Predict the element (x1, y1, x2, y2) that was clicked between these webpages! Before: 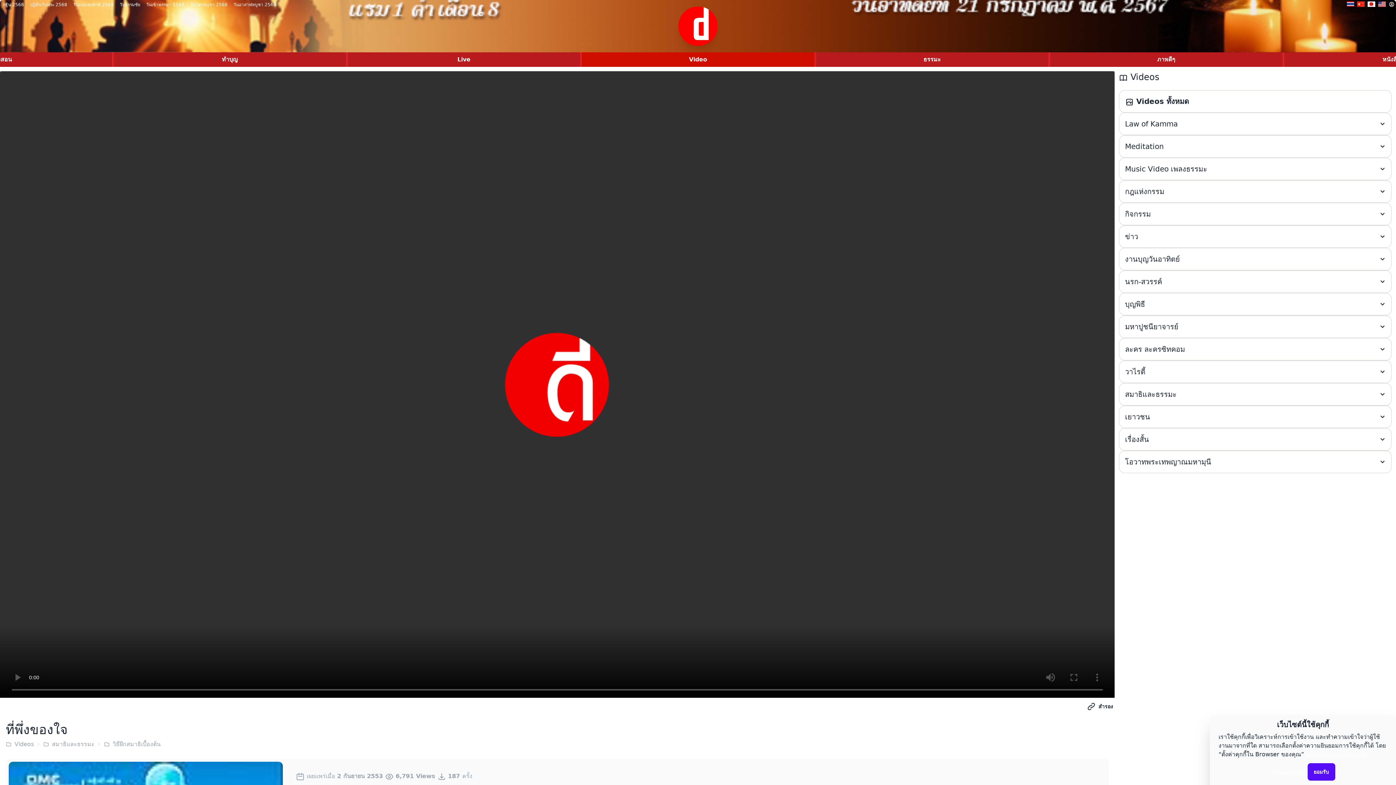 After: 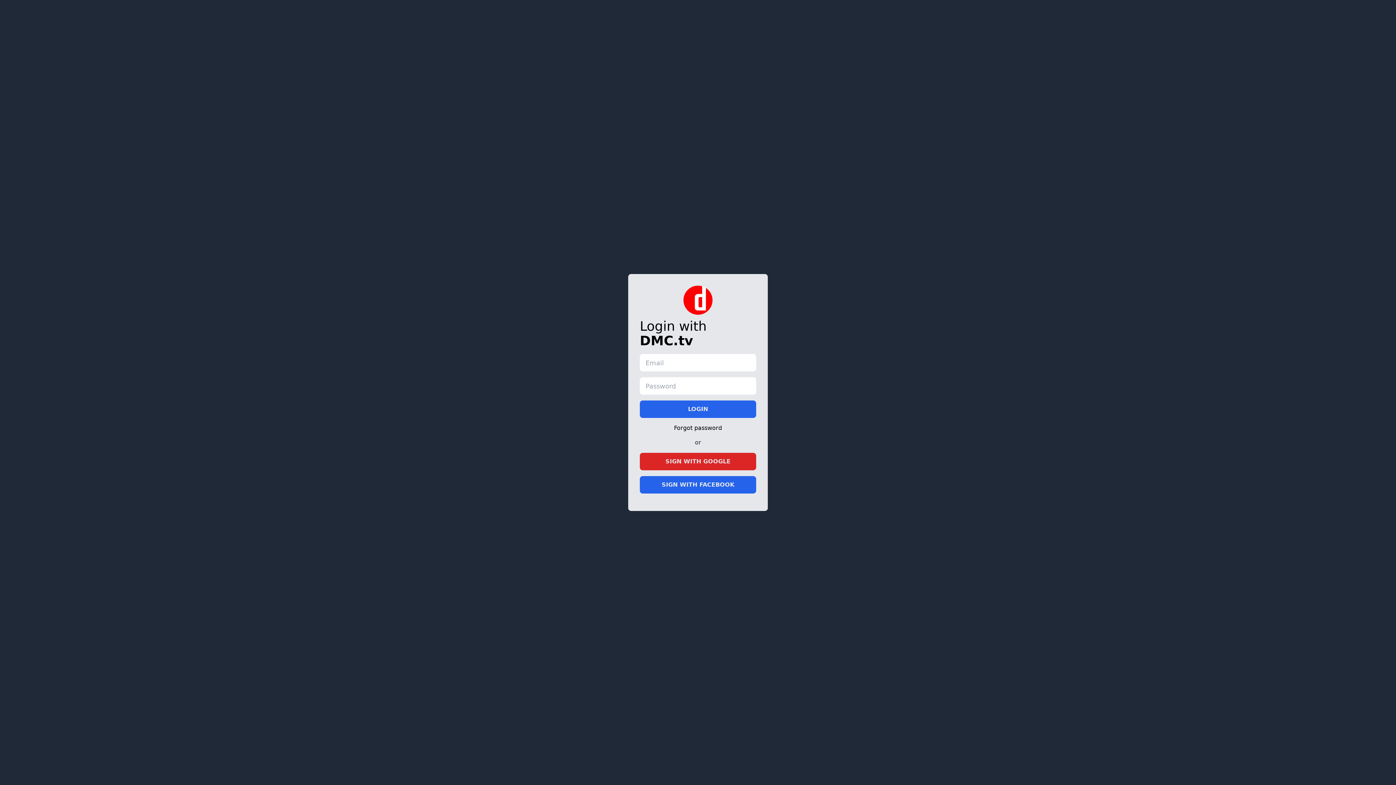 Action: bbox: (1389, 1, 1394, 7)